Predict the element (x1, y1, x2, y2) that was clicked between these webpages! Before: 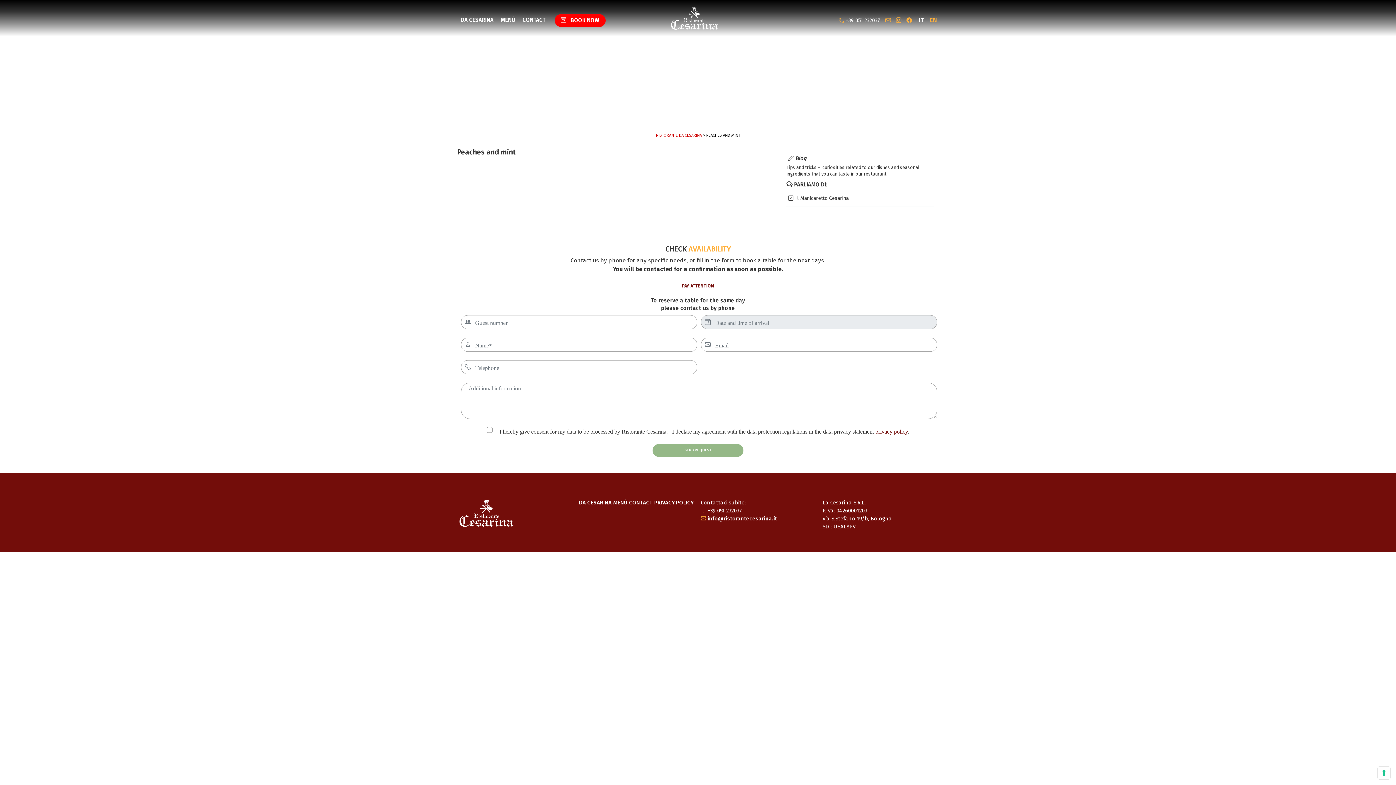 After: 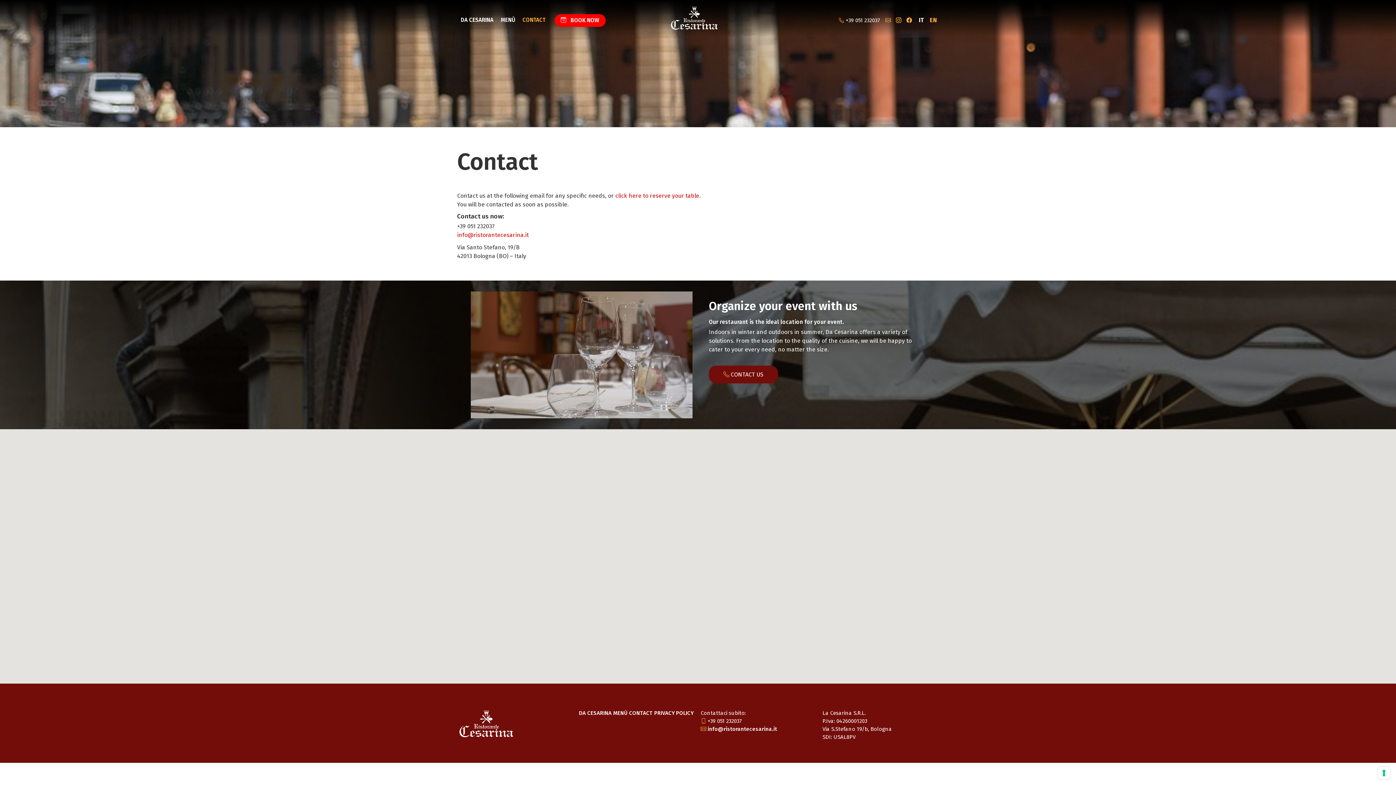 Action: bbox: (520, 14, 547, 23) label: CONTACT